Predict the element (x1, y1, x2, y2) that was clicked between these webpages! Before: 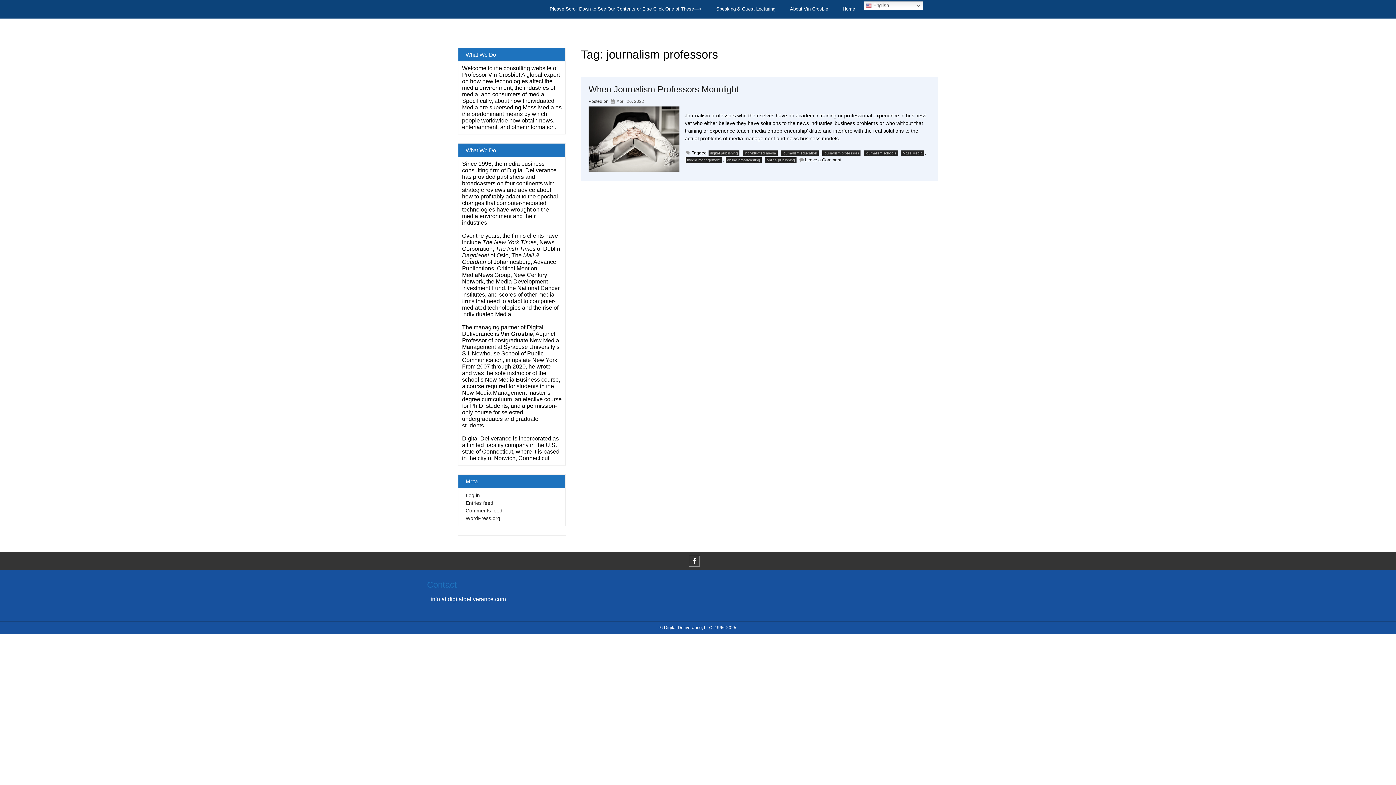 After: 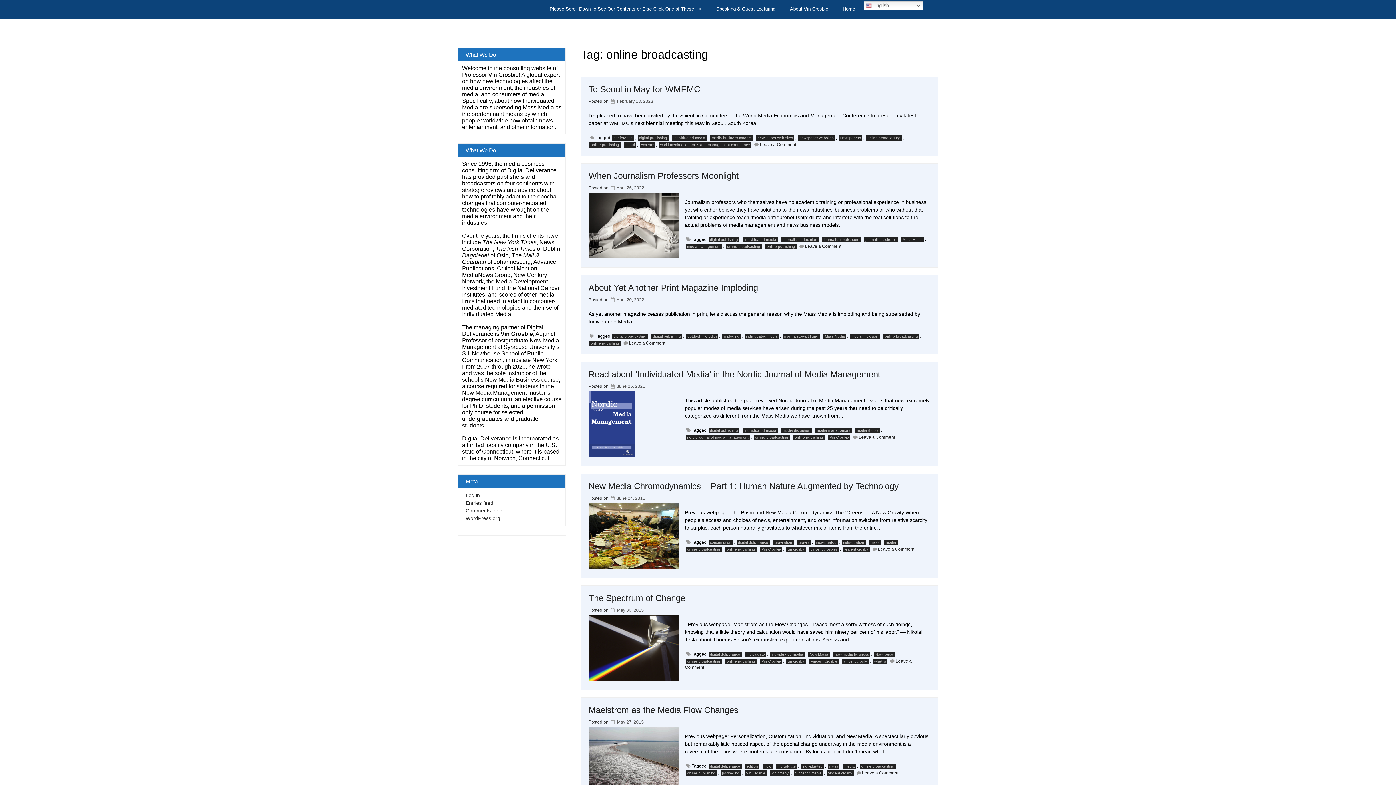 Action: bbox: (725, 157, 761, 162) label: online broadcasting